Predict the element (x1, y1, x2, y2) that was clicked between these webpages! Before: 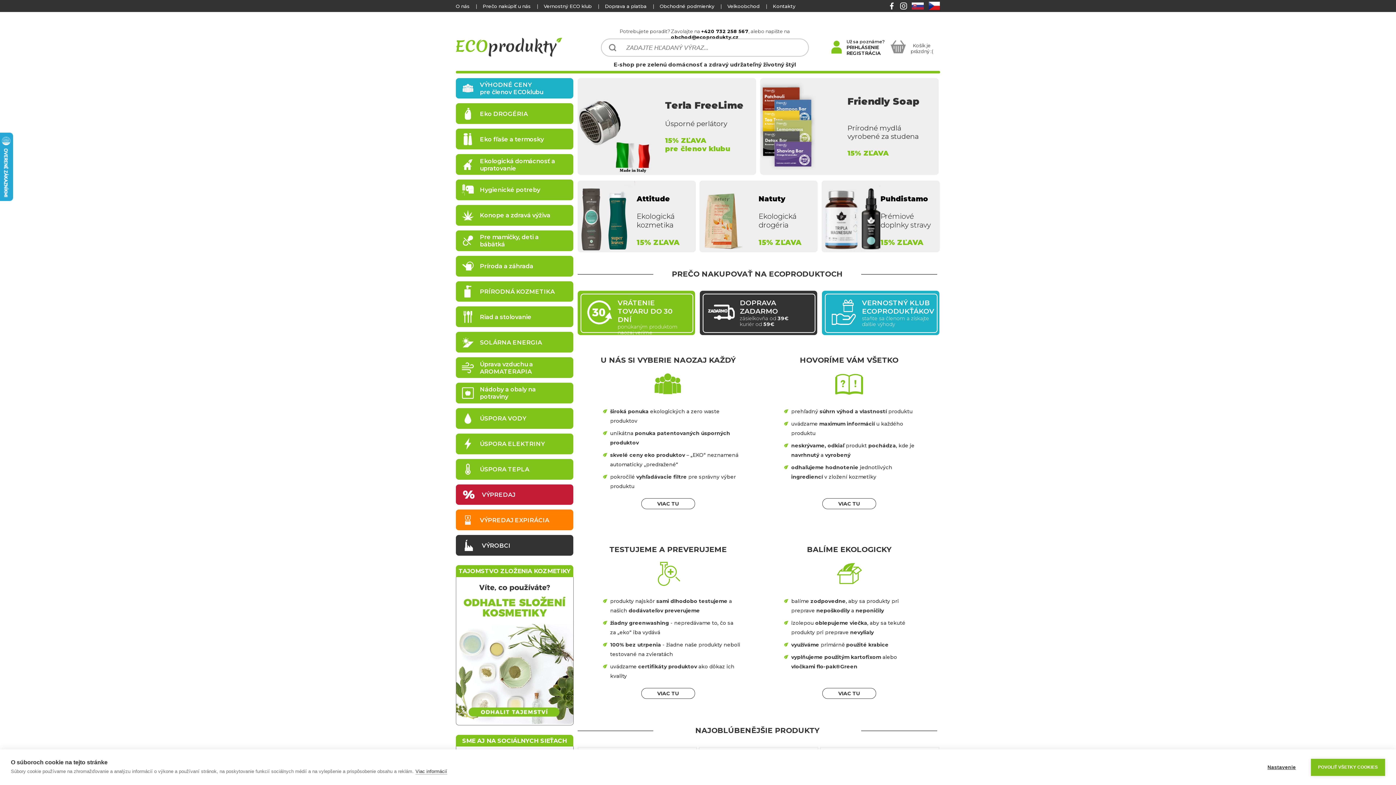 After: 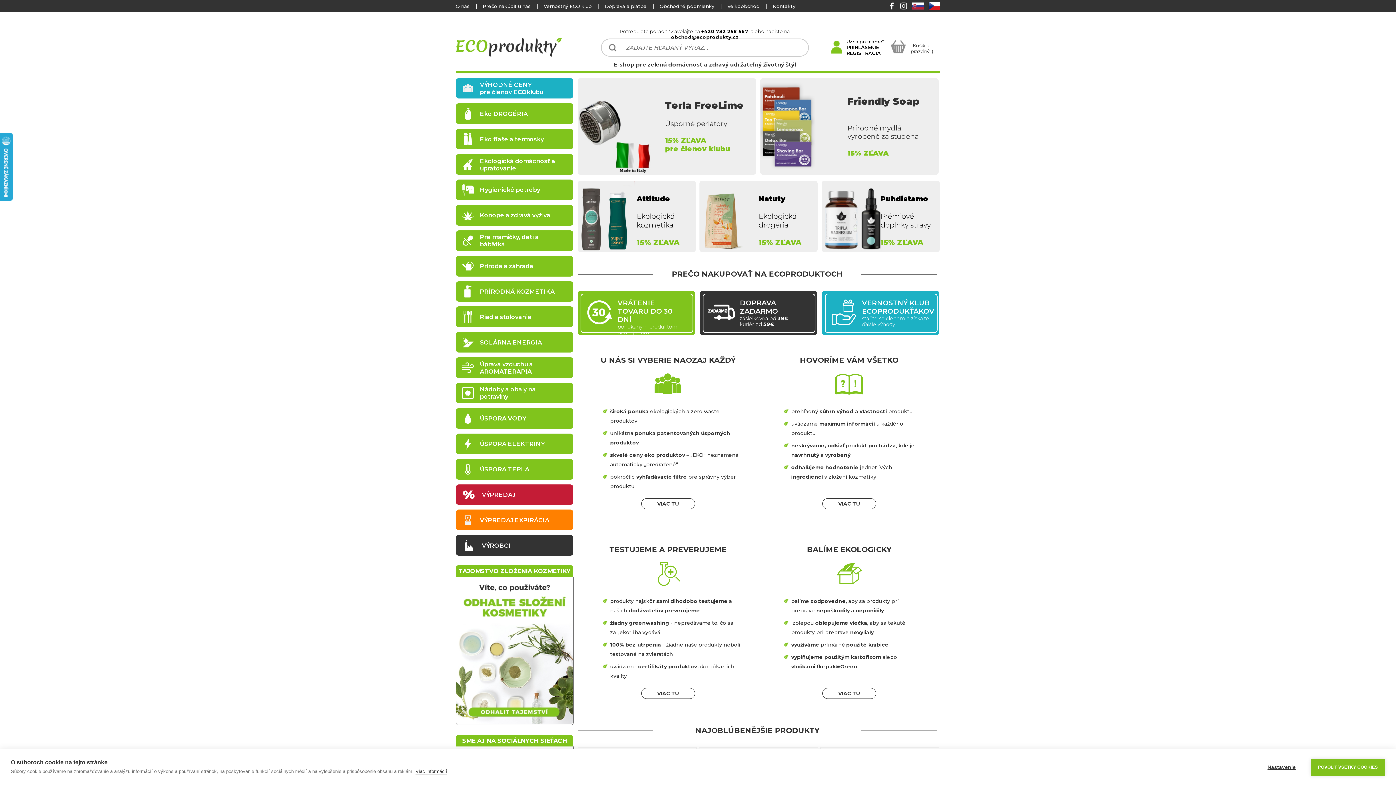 Action: bbox: (895, 7, 907, 12)